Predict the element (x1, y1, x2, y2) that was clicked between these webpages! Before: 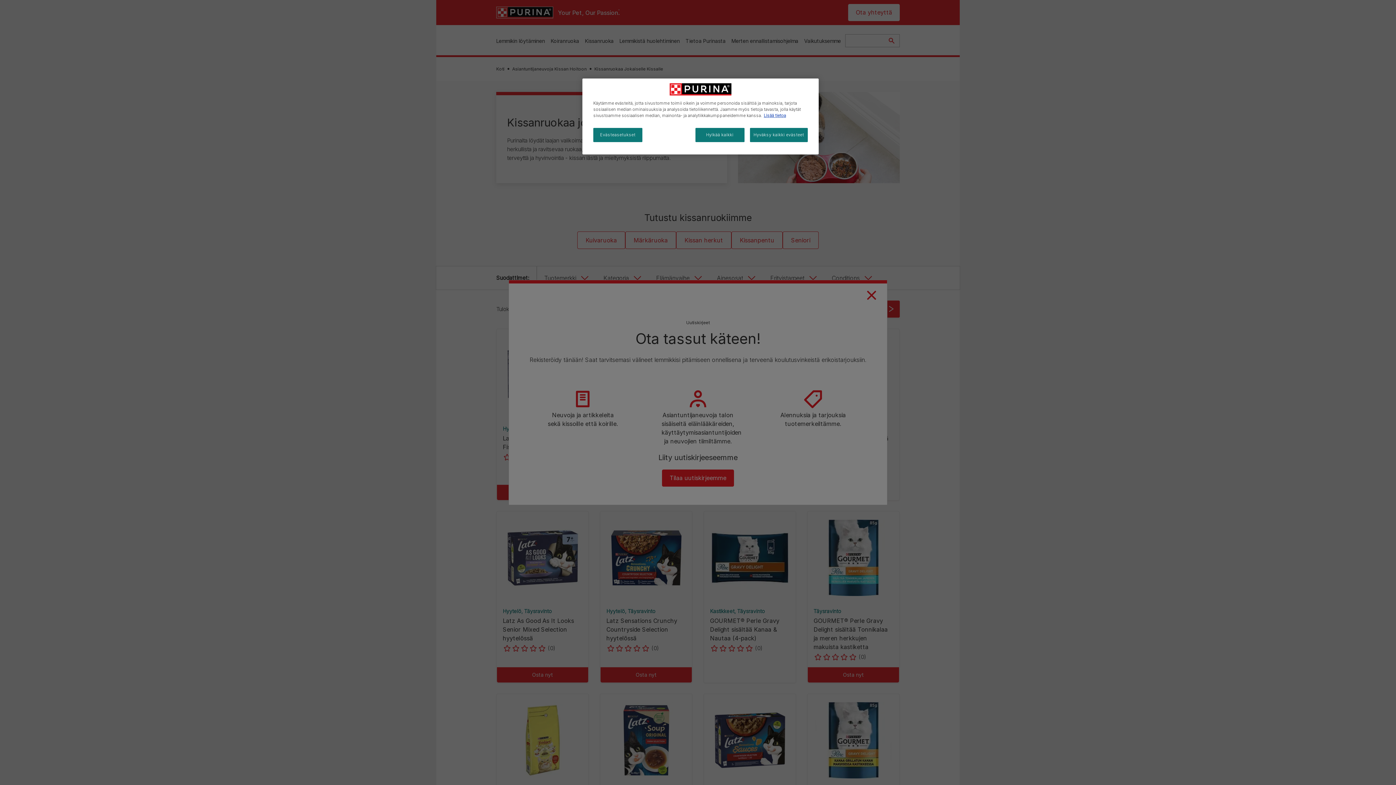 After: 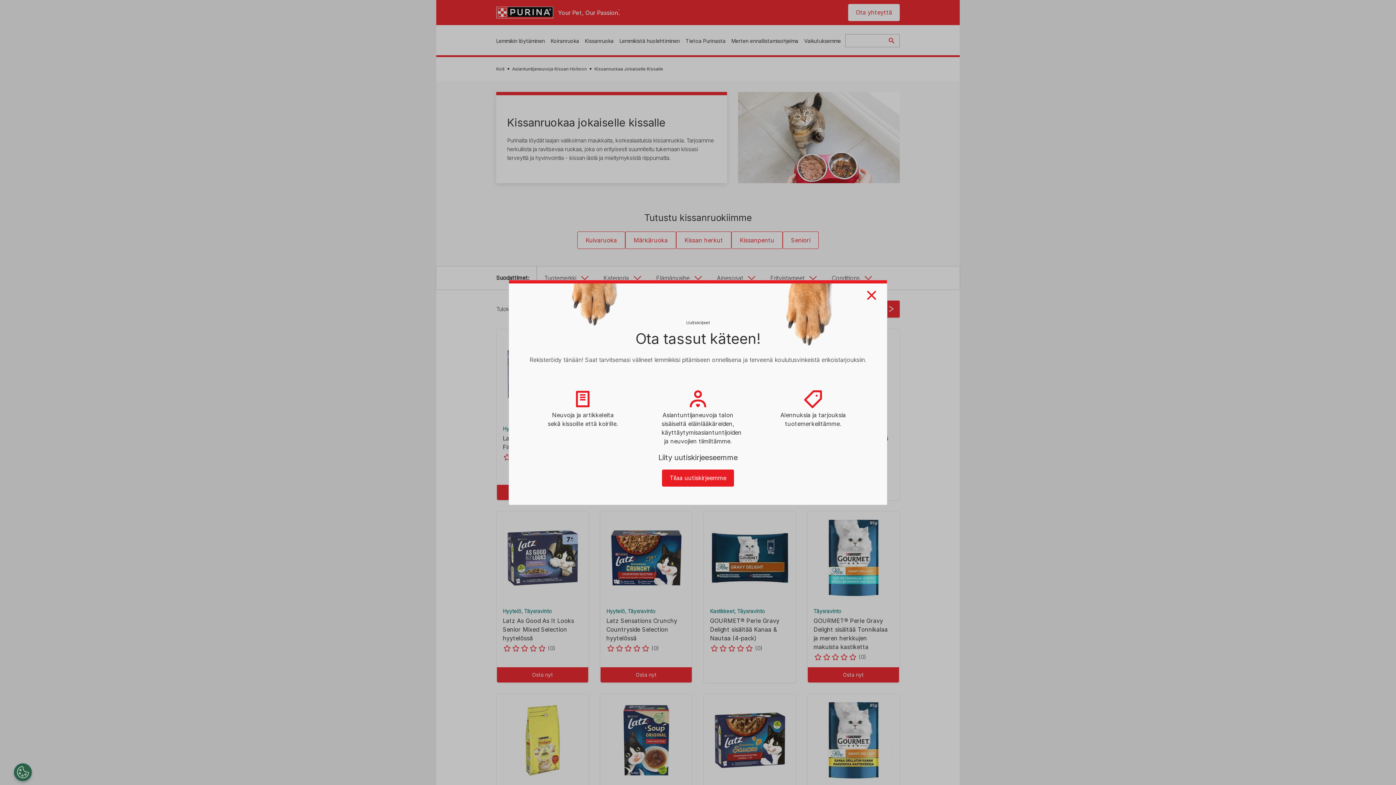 Action: label: Hylkää kaikki bbox: (695, 128, 744, 142)